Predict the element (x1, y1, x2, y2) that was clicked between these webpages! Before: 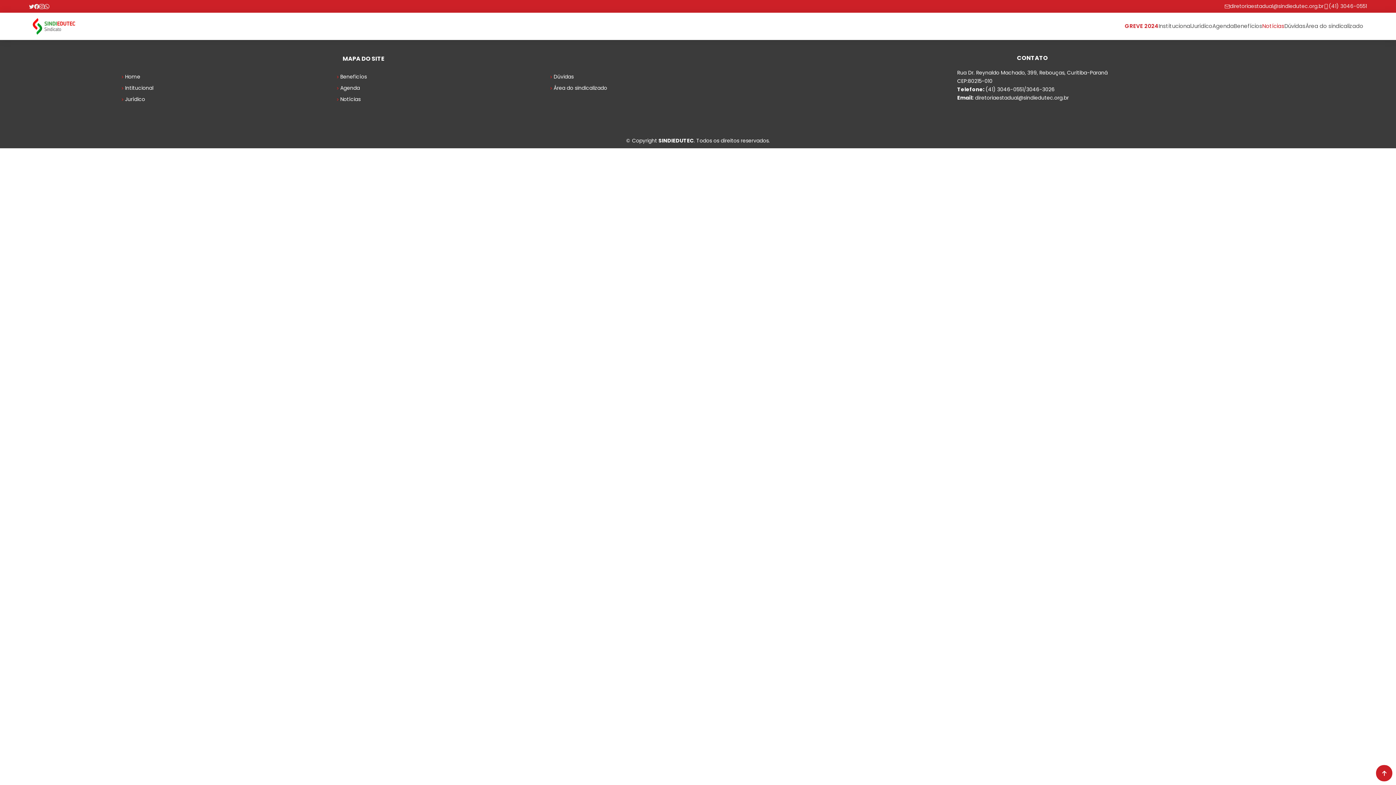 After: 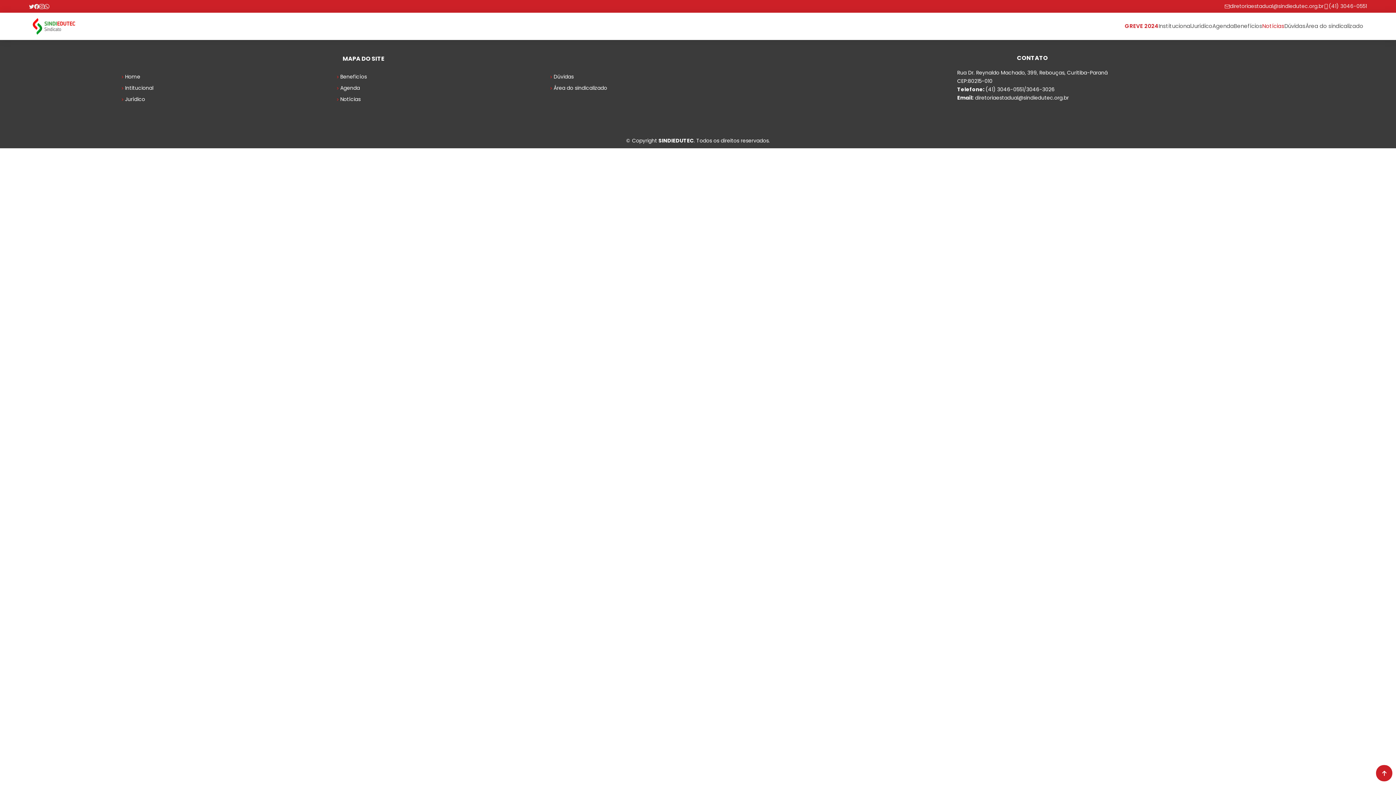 Action: bbox: (1376, 765, 1392, 781)